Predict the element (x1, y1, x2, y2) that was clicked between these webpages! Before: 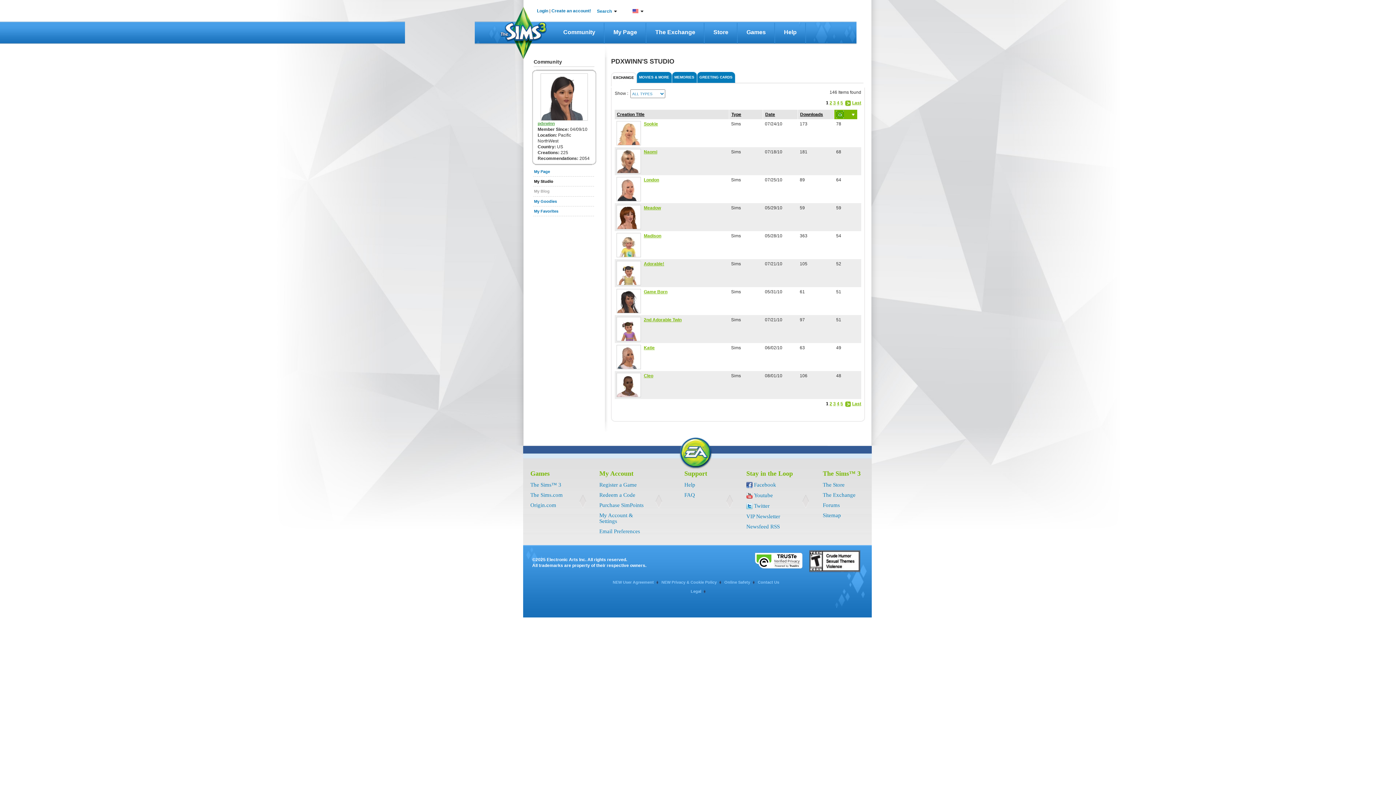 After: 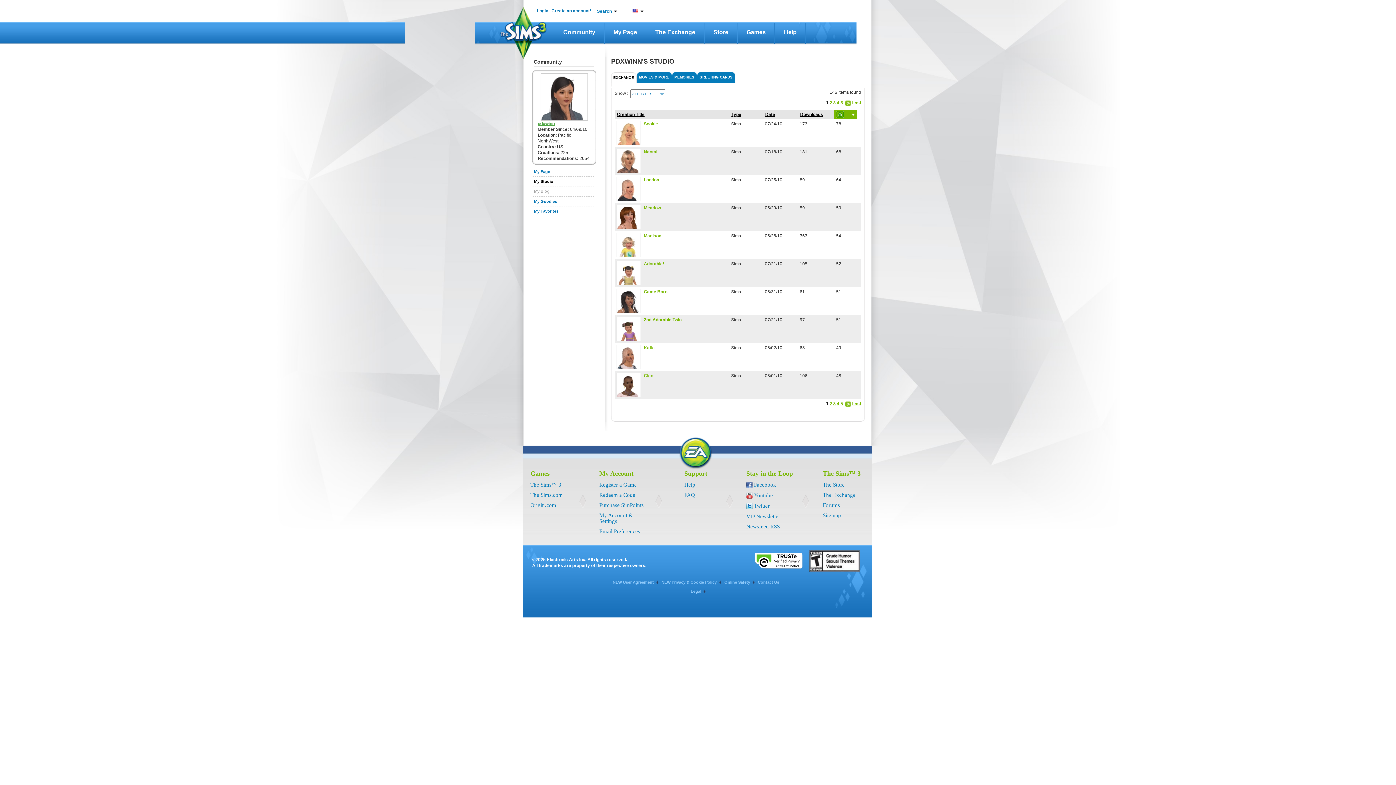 Action: label: NEW Privacy & Cookie Policy bbox: (659, 580, 721, 584)